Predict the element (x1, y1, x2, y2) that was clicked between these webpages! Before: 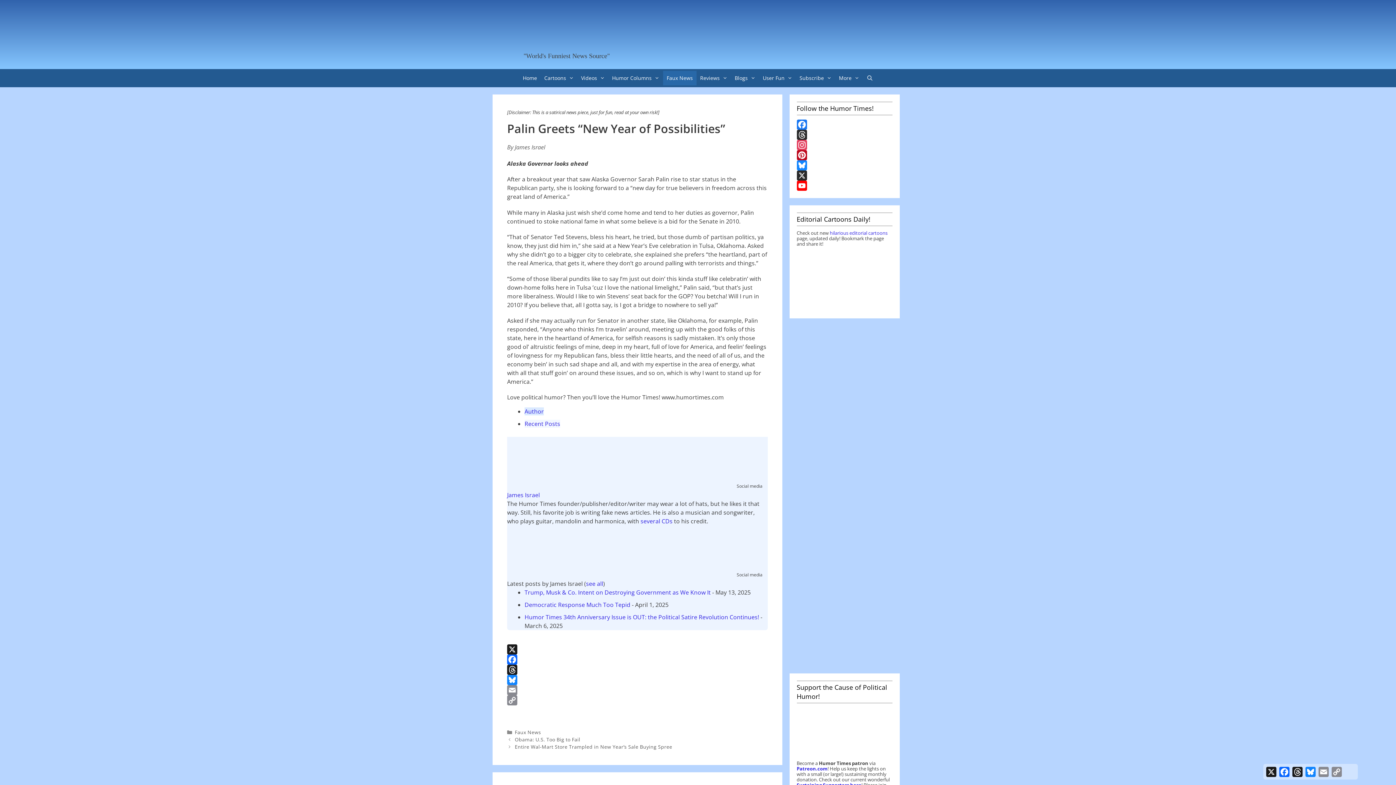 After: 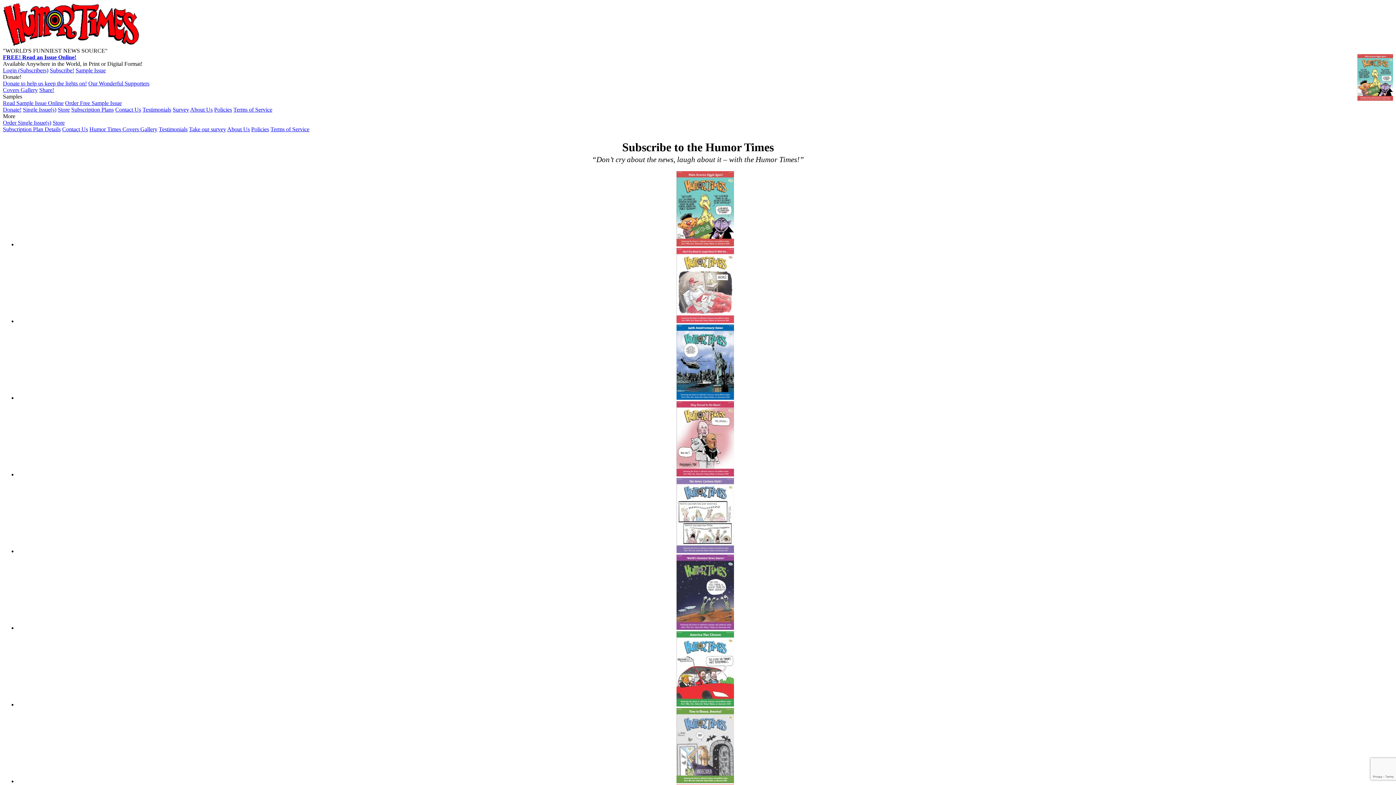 Action: bbox: (796, 70, 835, 85) label: Subscribe